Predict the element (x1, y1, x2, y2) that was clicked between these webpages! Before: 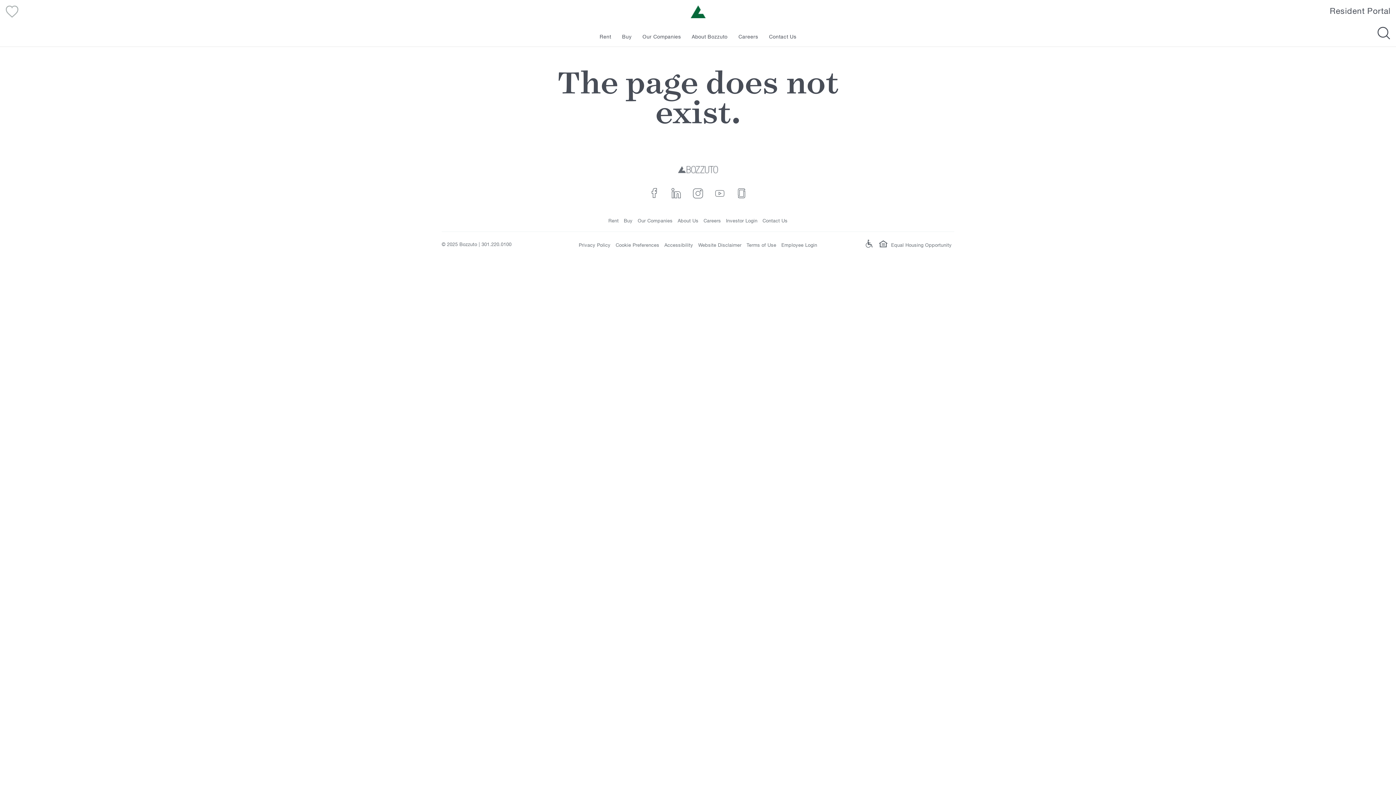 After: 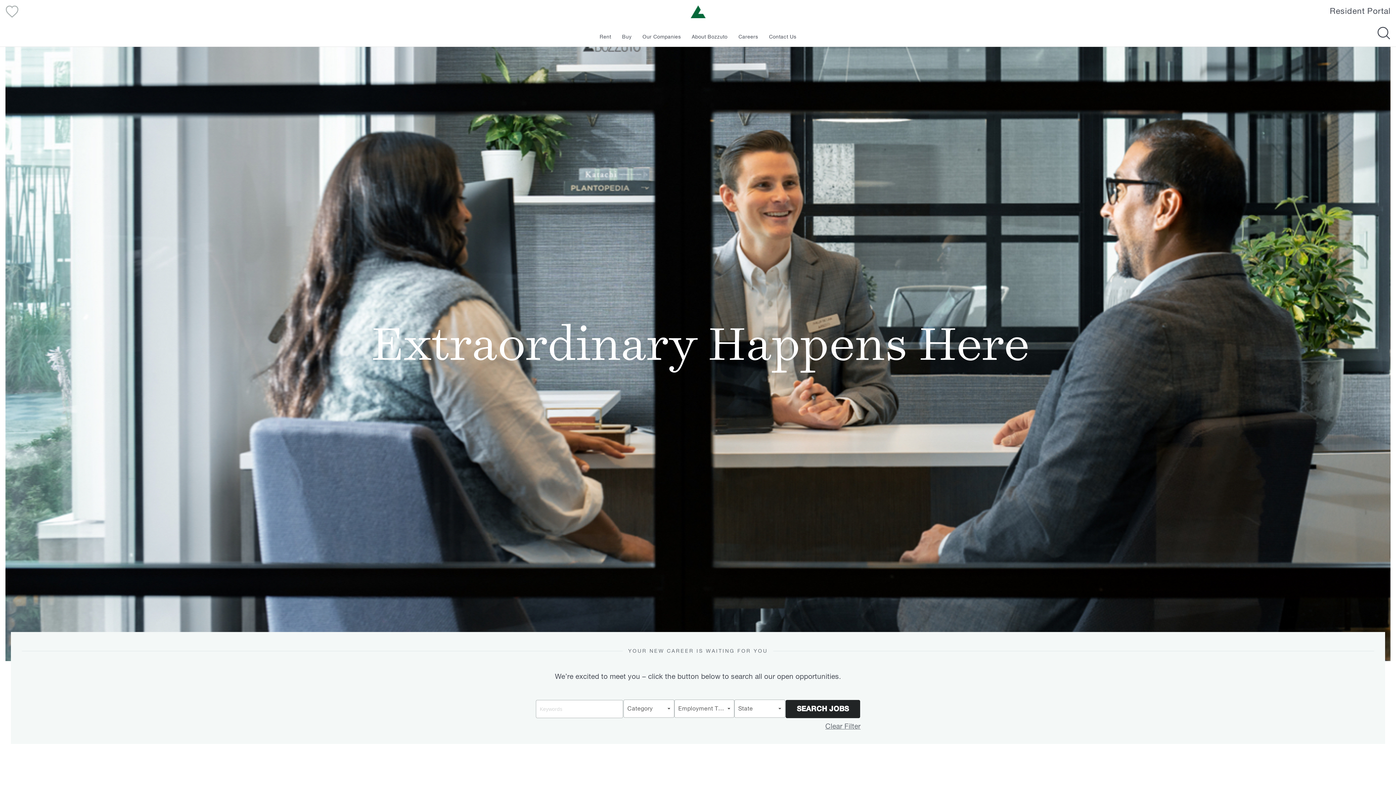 Action: bbox: (733, 27, 763, 46) label: Careers